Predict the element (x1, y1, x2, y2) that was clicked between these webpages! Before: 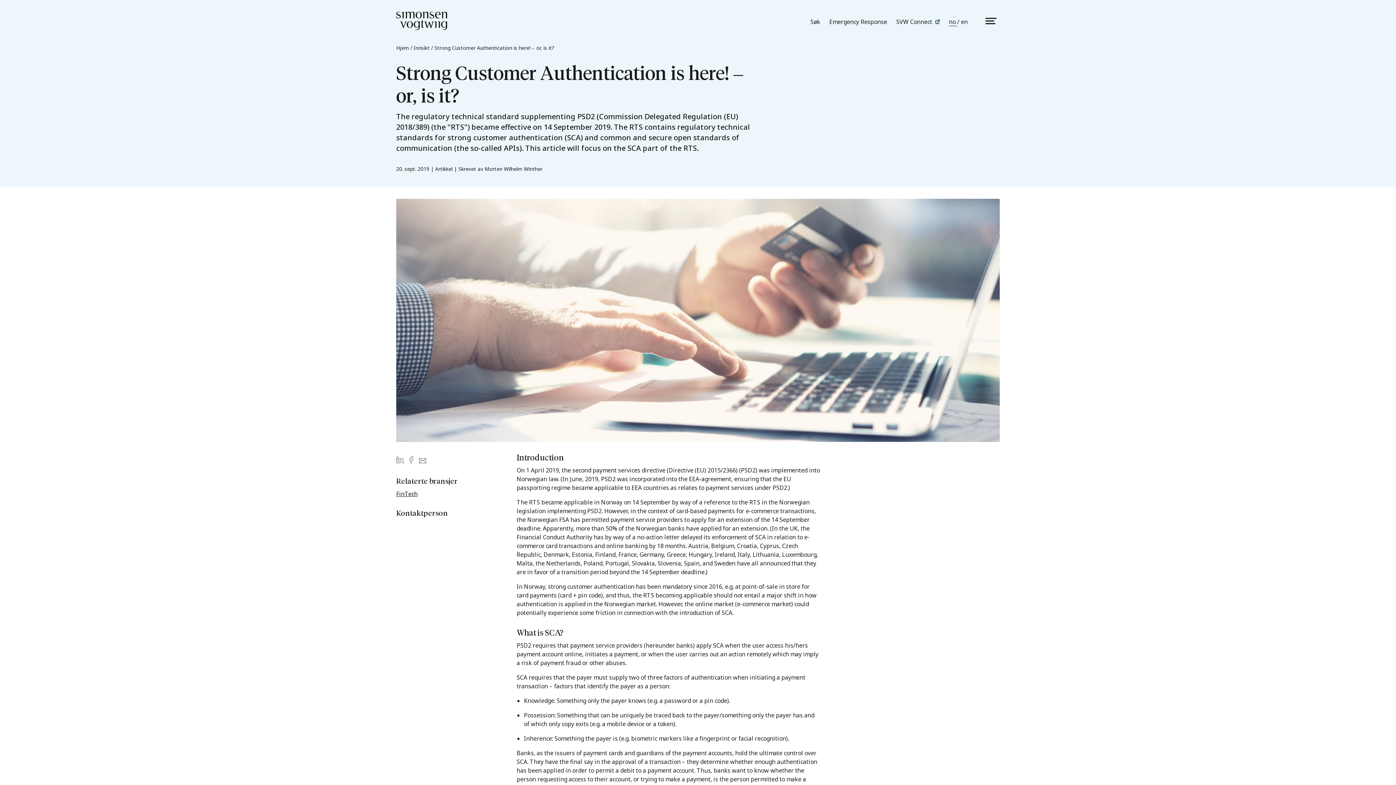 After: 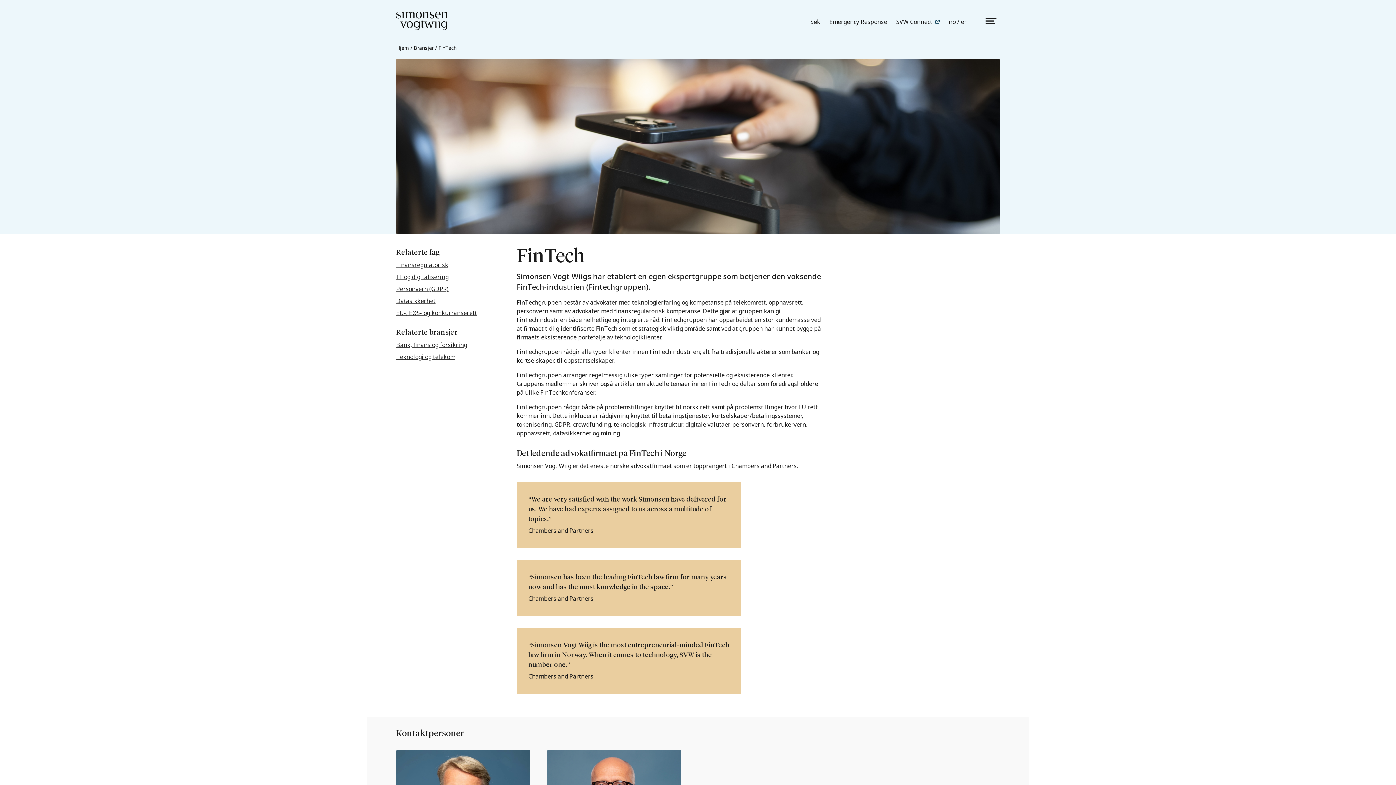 Action: bbox: (396, 489, 501, 500) label: FinTech